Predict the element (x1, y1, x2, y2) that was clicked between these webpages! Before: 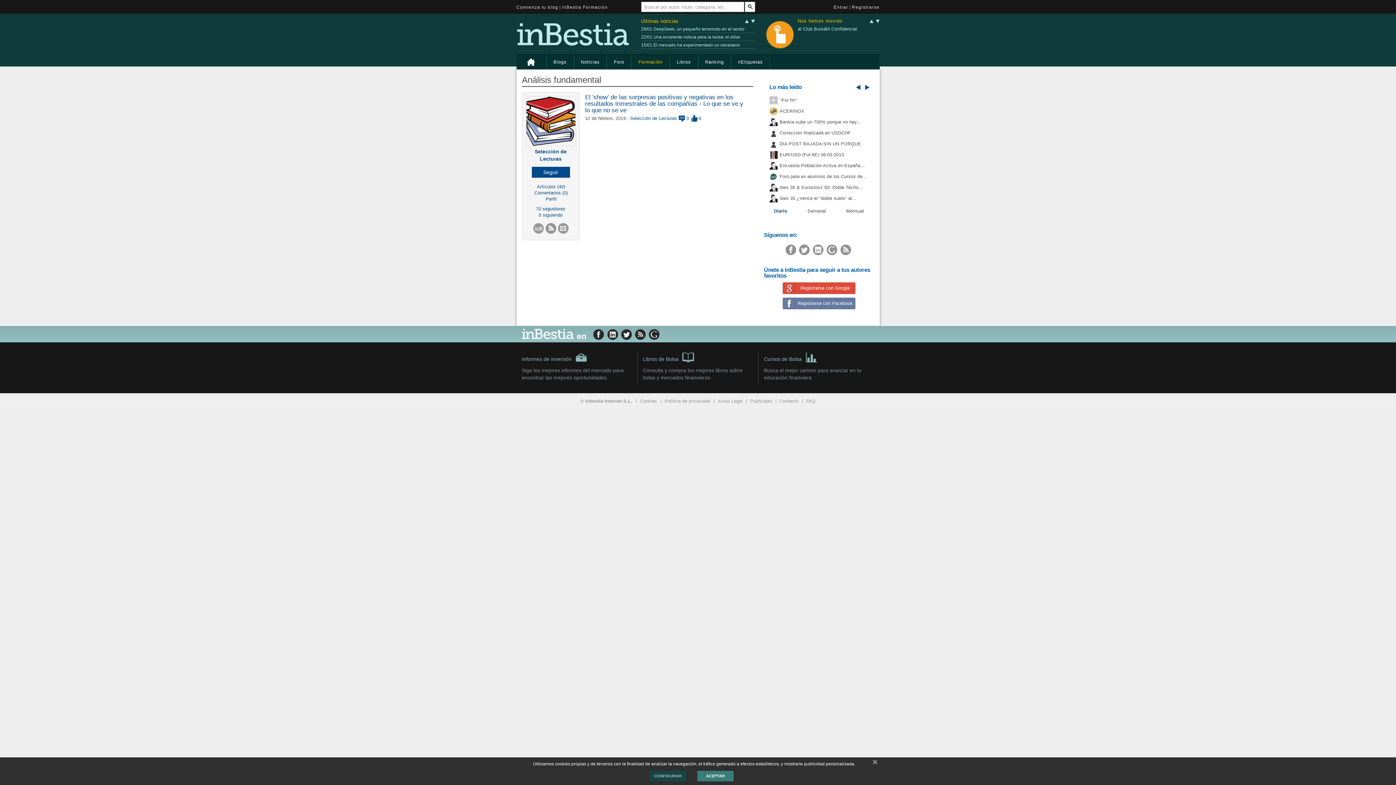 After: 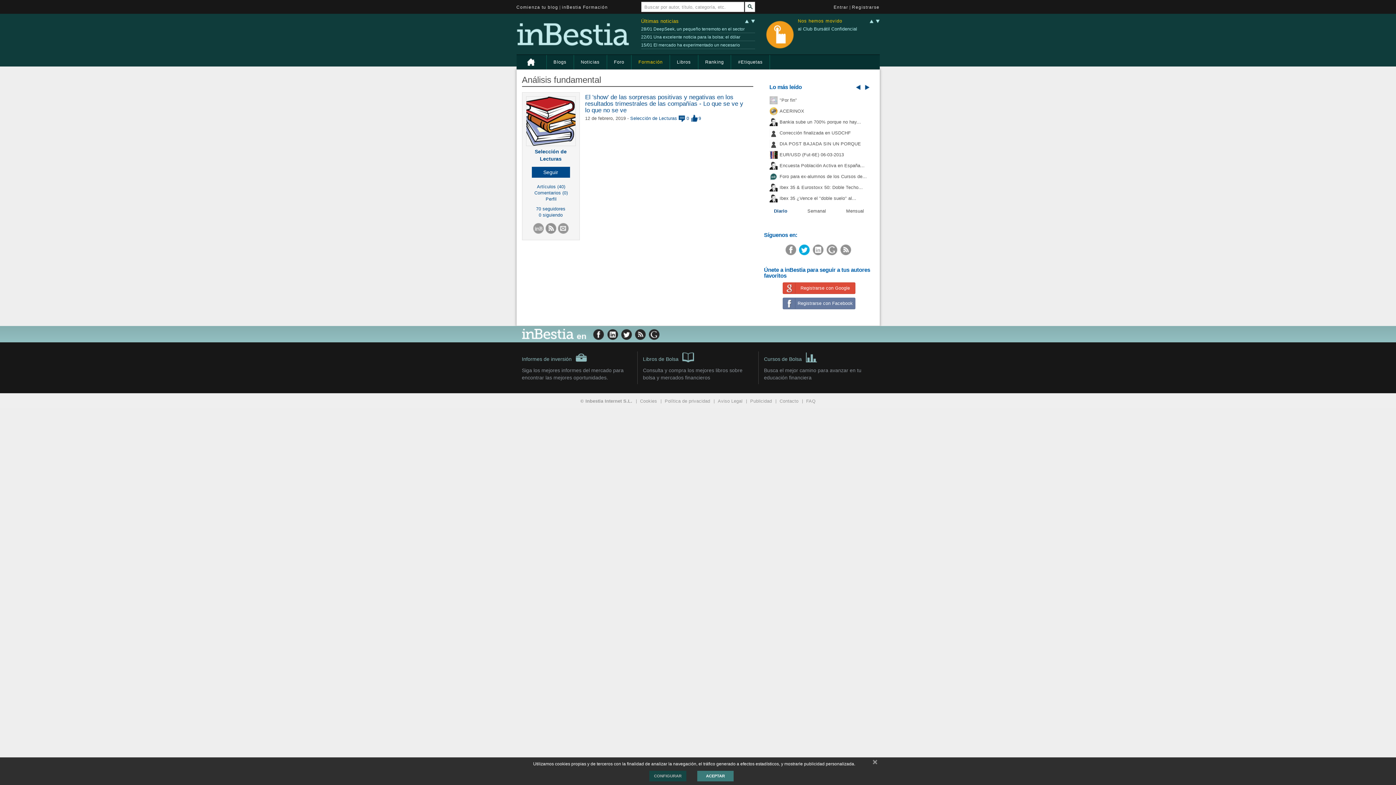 Action: bbox: (798, 243, 812, 256)